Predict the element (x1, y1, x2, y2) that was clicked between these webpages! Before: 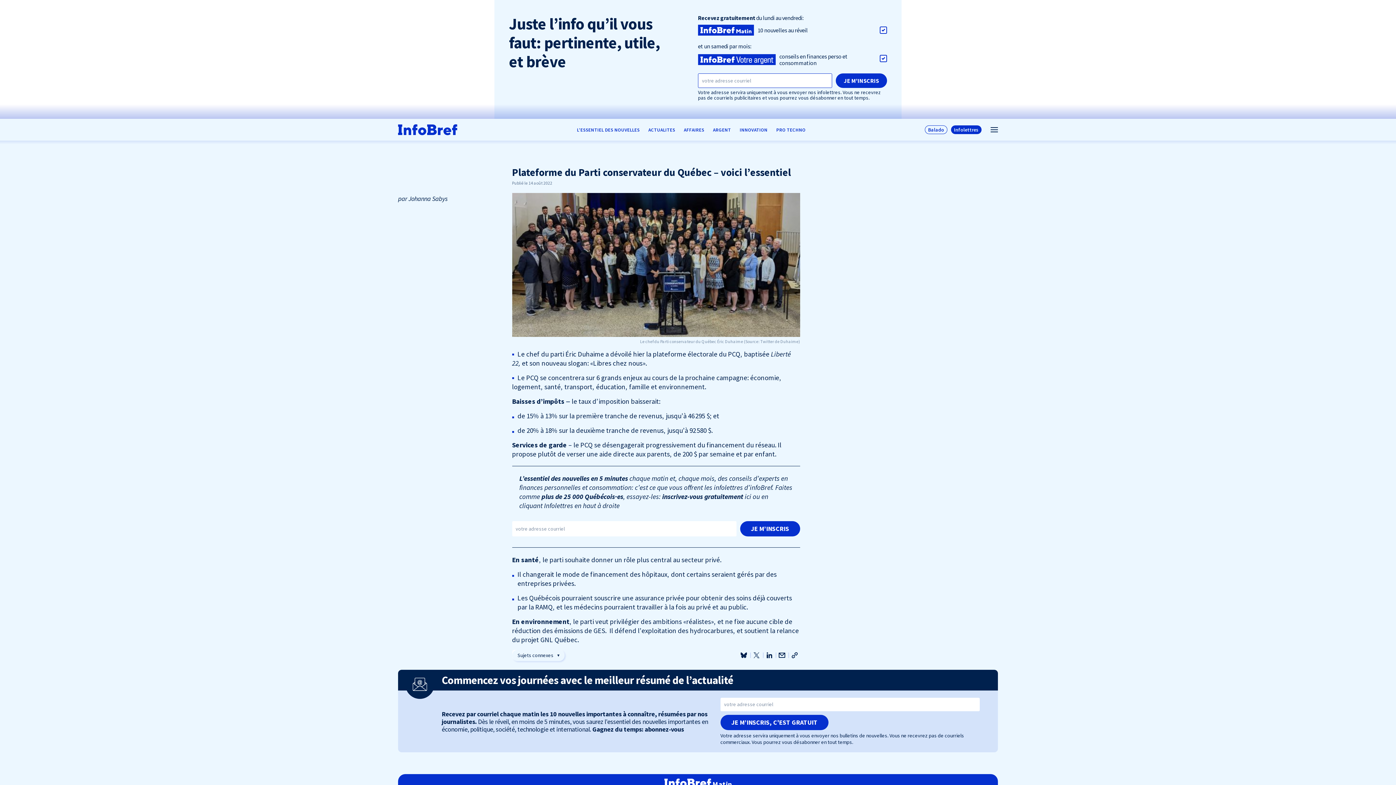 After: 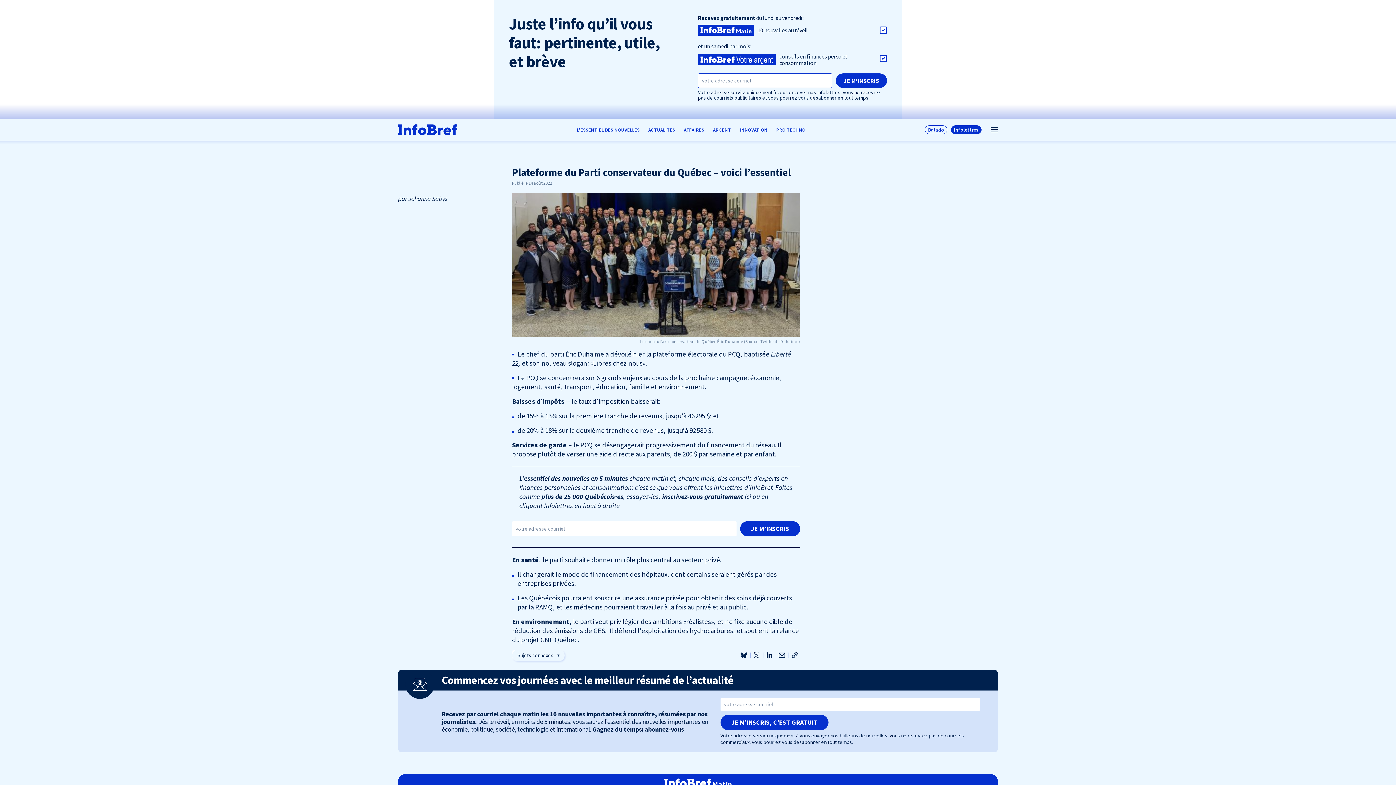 Action: bbox: (776, 650, 787, 661)